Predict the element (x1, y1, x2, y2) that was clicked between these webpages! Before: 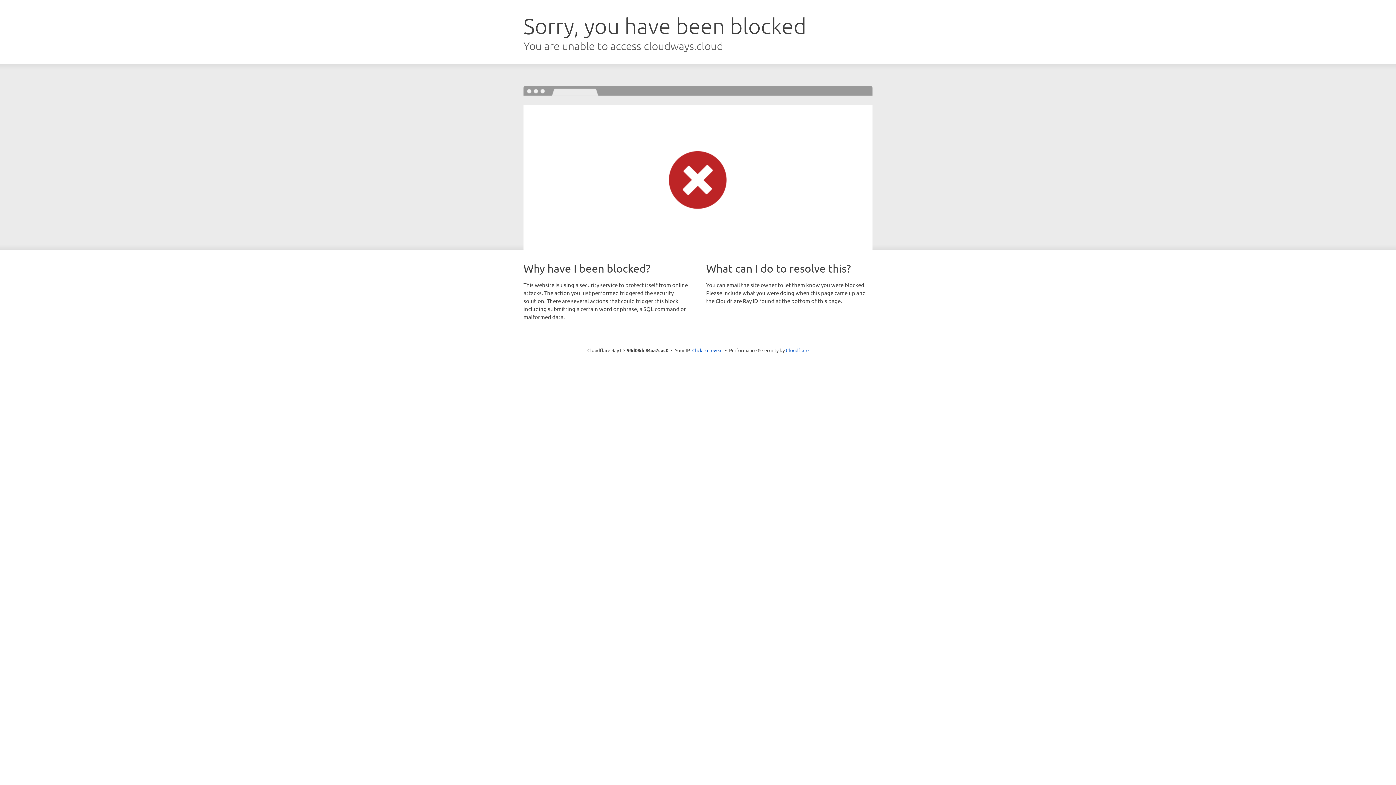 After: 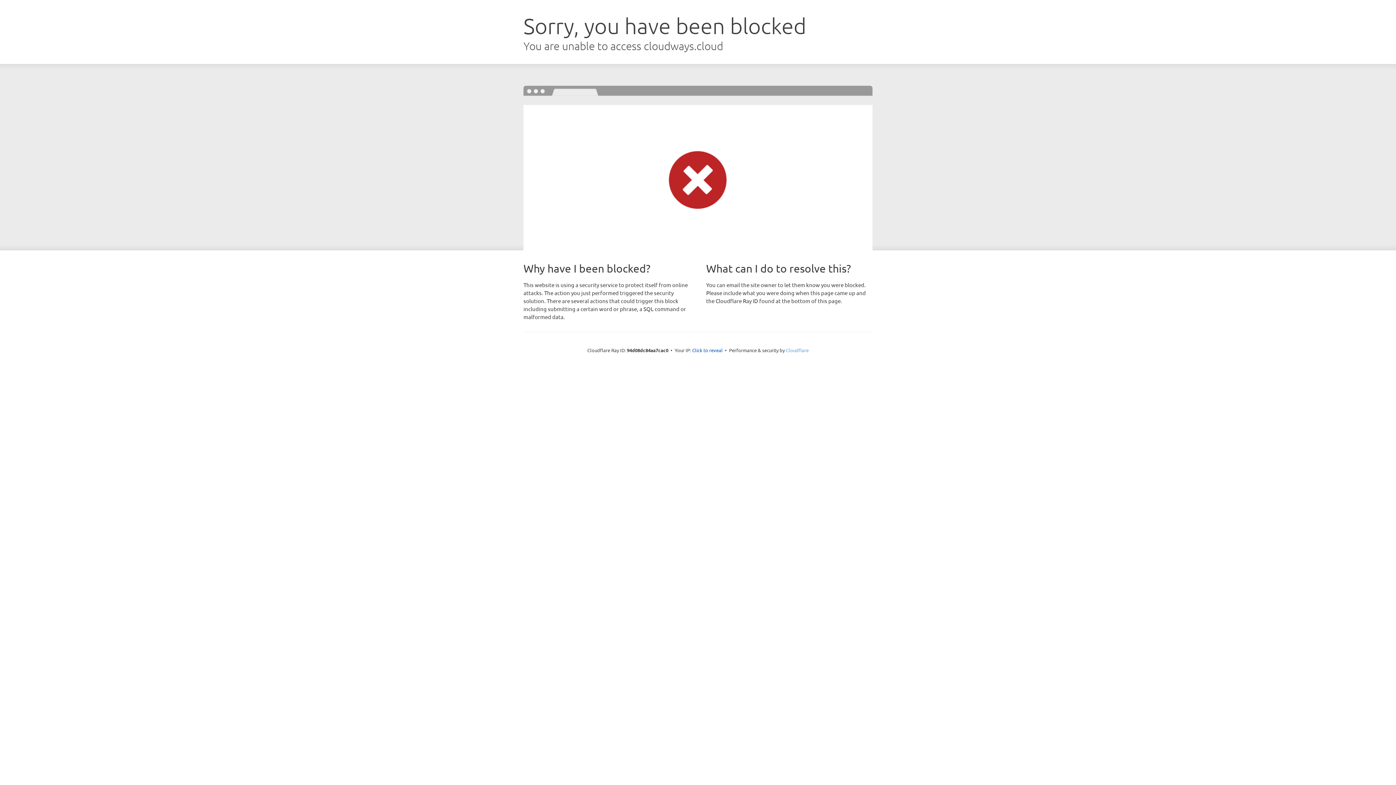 Action: bbox: (786, 347, 808, 353) label: Cloudflare